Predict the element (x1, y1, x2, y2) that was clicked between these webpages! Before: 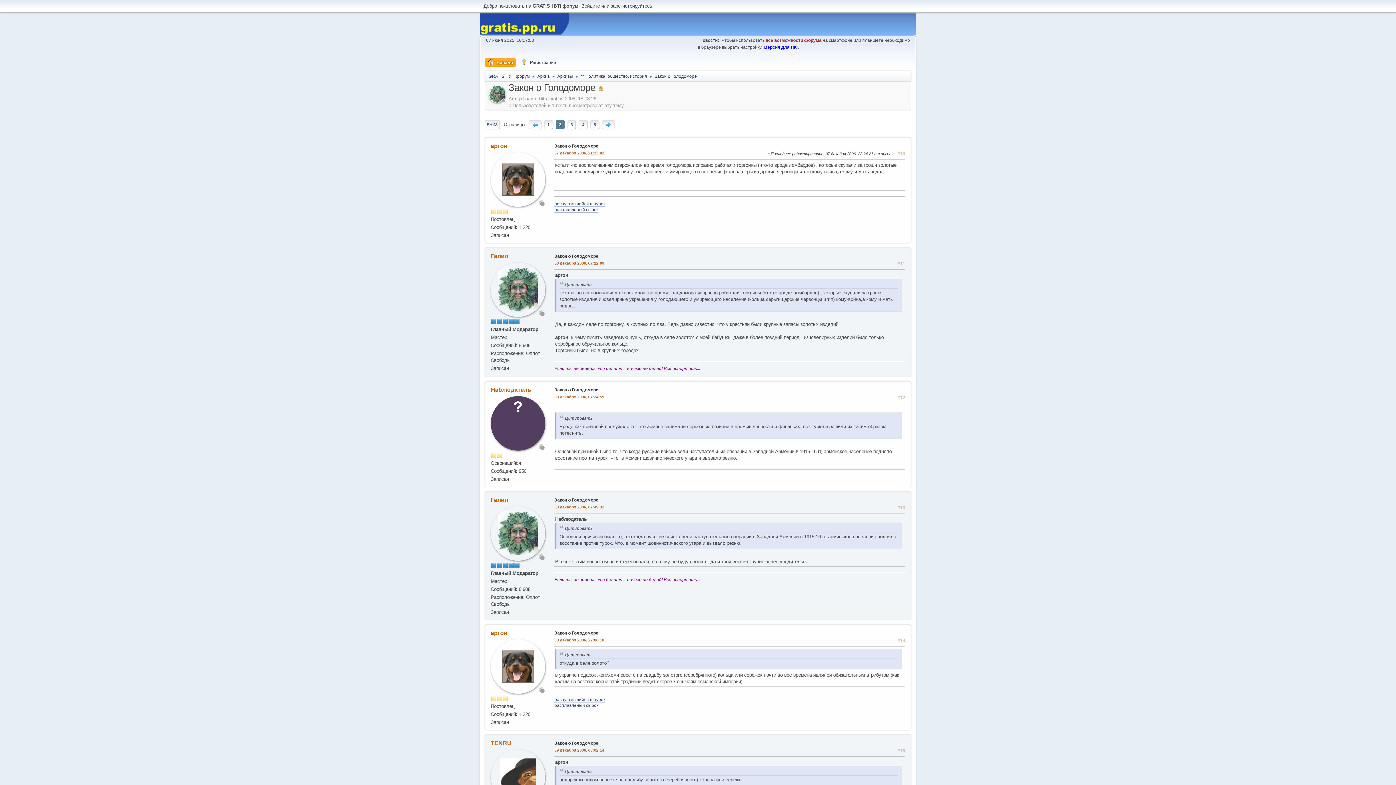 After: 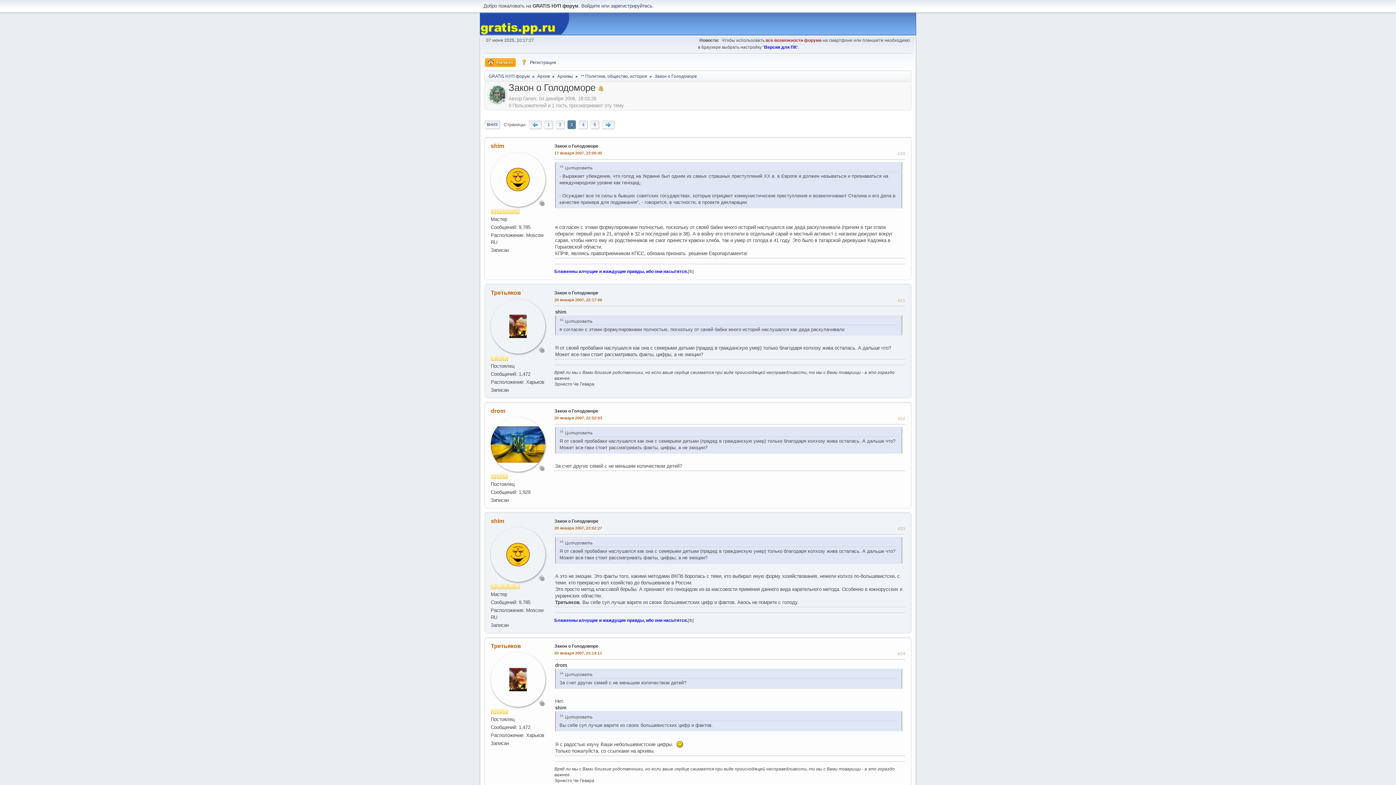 Action: bbox: (602, 120, 614, 129)